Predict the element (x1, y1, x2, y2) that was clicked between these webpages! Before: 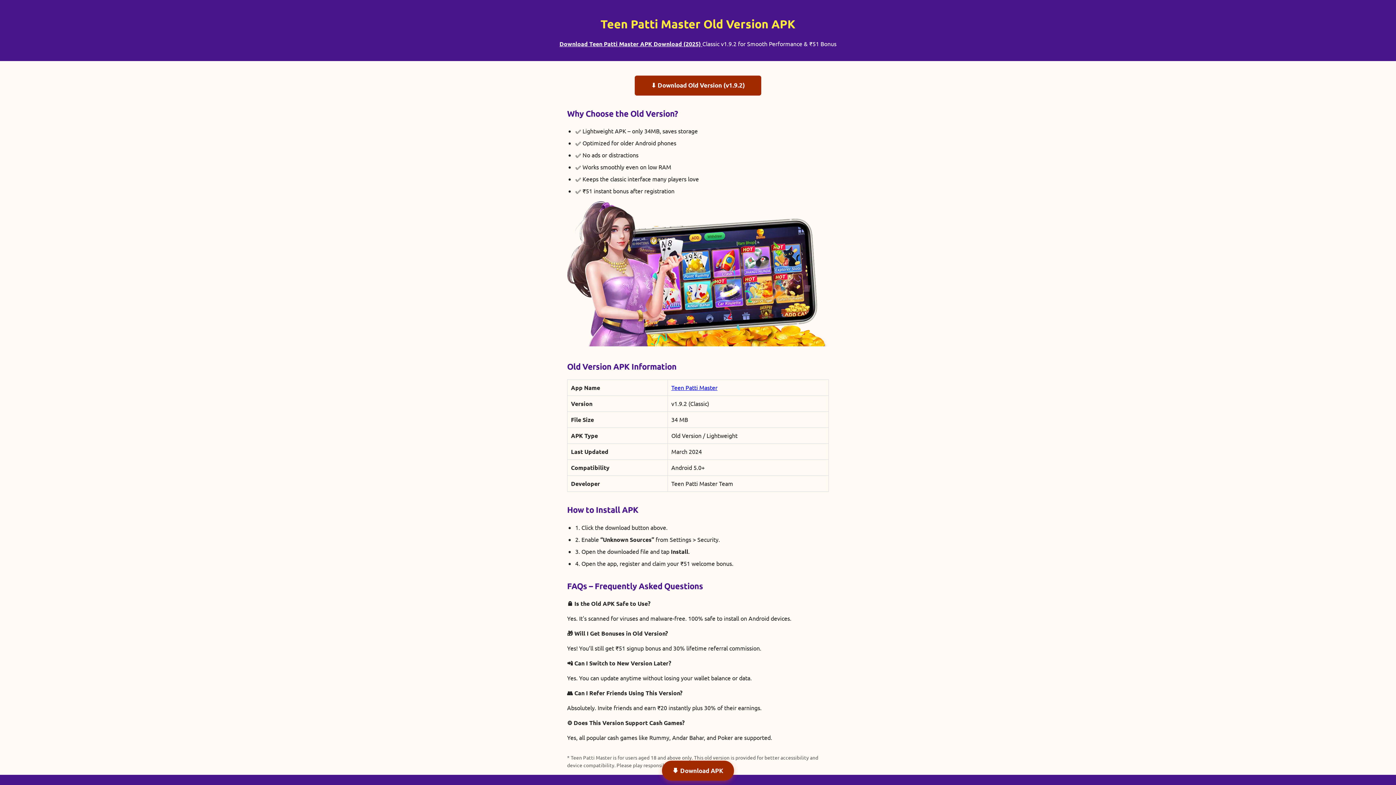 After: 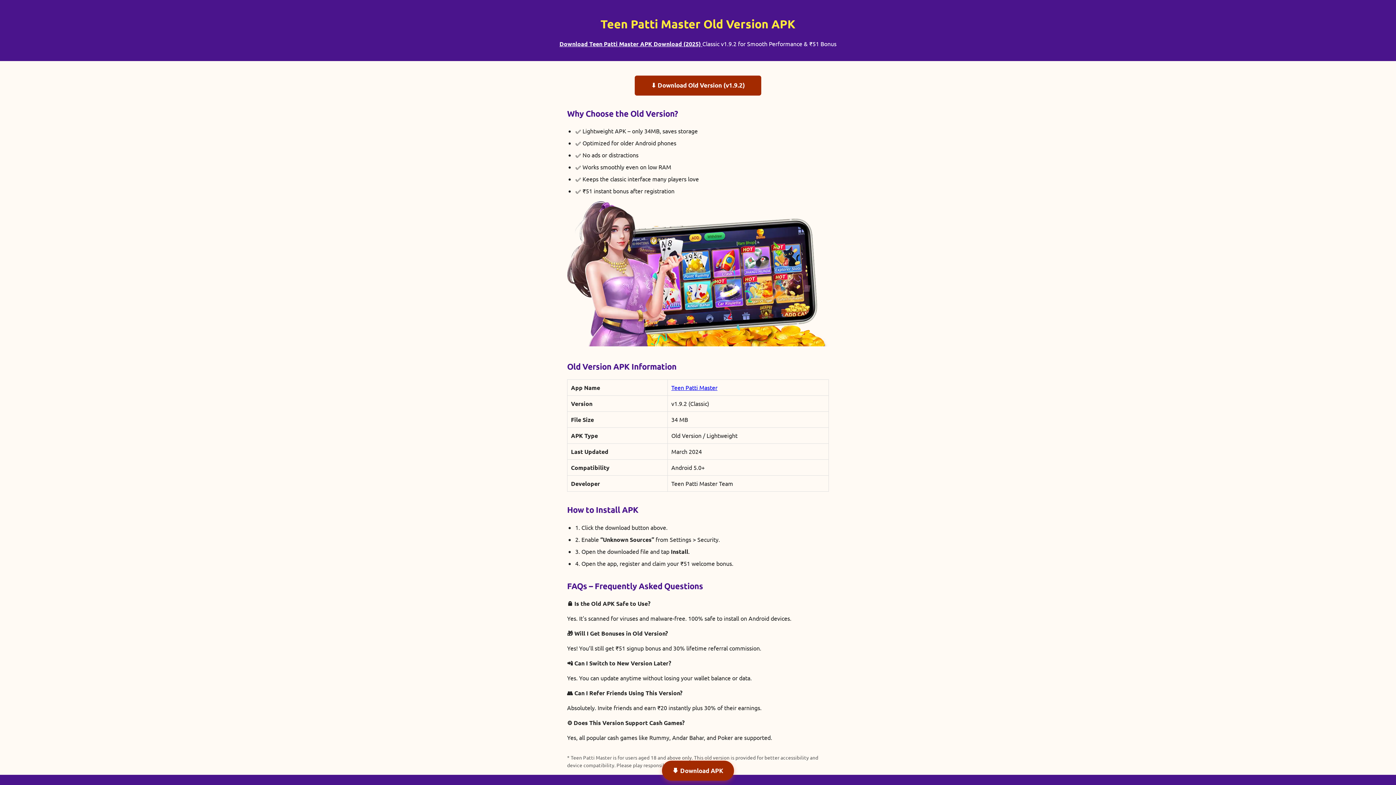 Action: bbox: (634, 75, 761, 95) label: ⬇ Download Old Version (v1.9.2)